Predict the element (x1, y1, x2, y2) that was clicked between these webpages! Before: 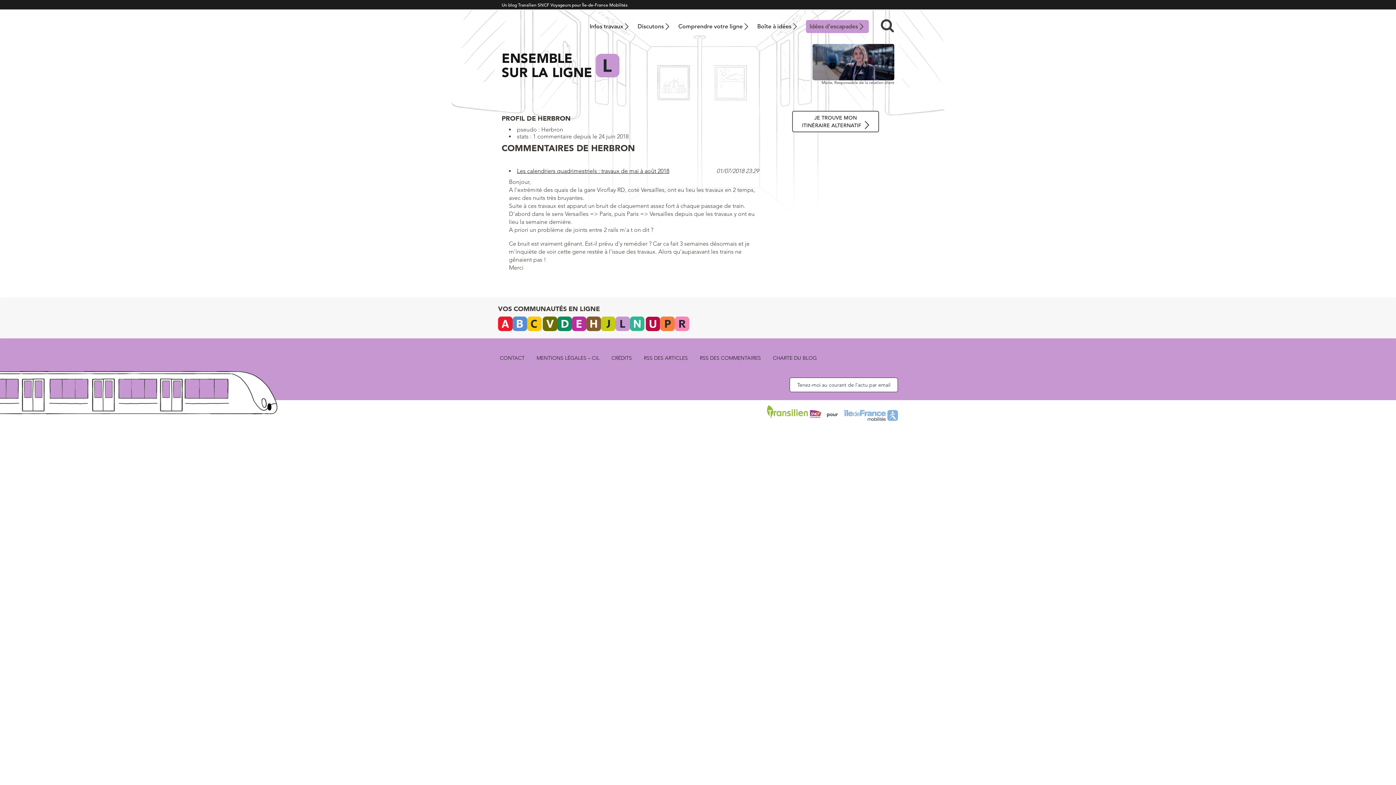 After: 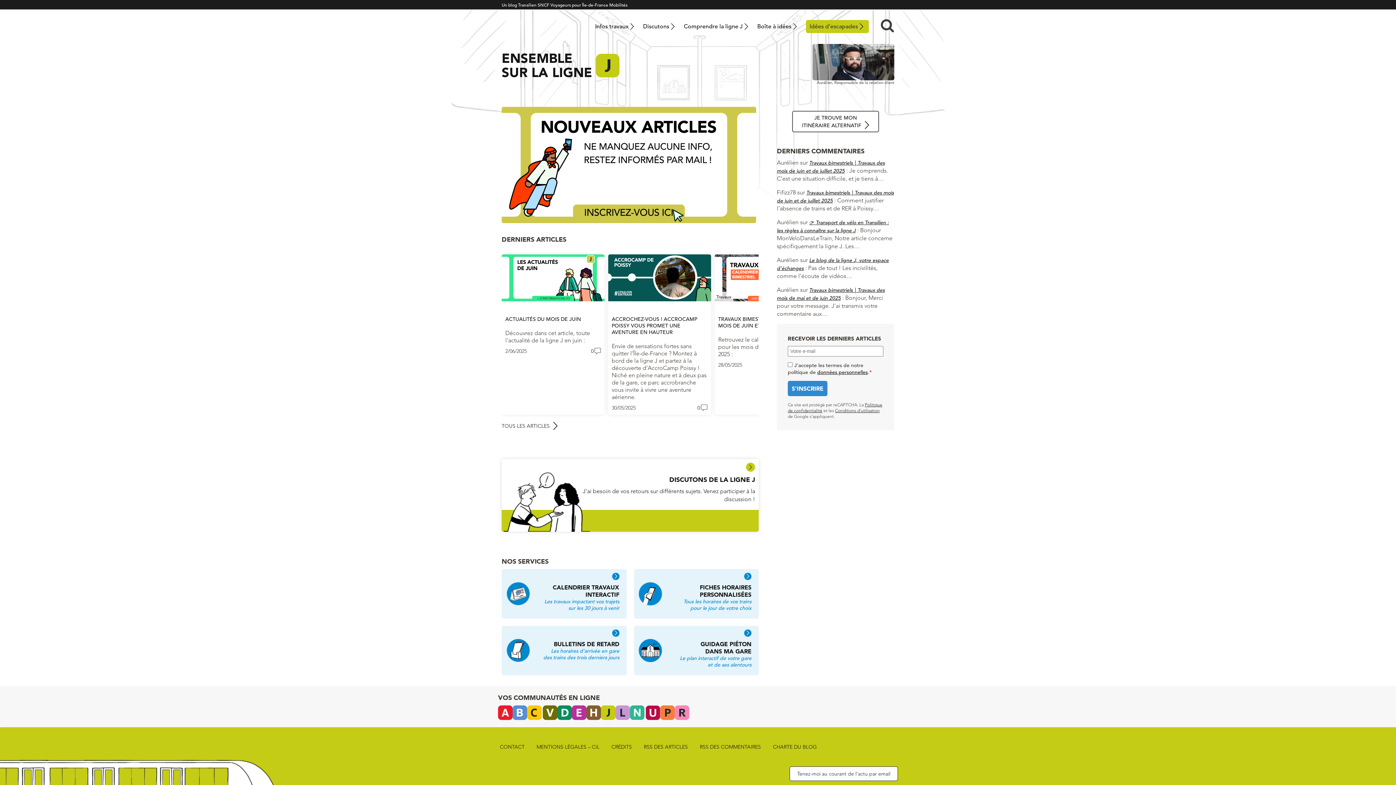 Action: bbox: (601, 316, 615, 331)